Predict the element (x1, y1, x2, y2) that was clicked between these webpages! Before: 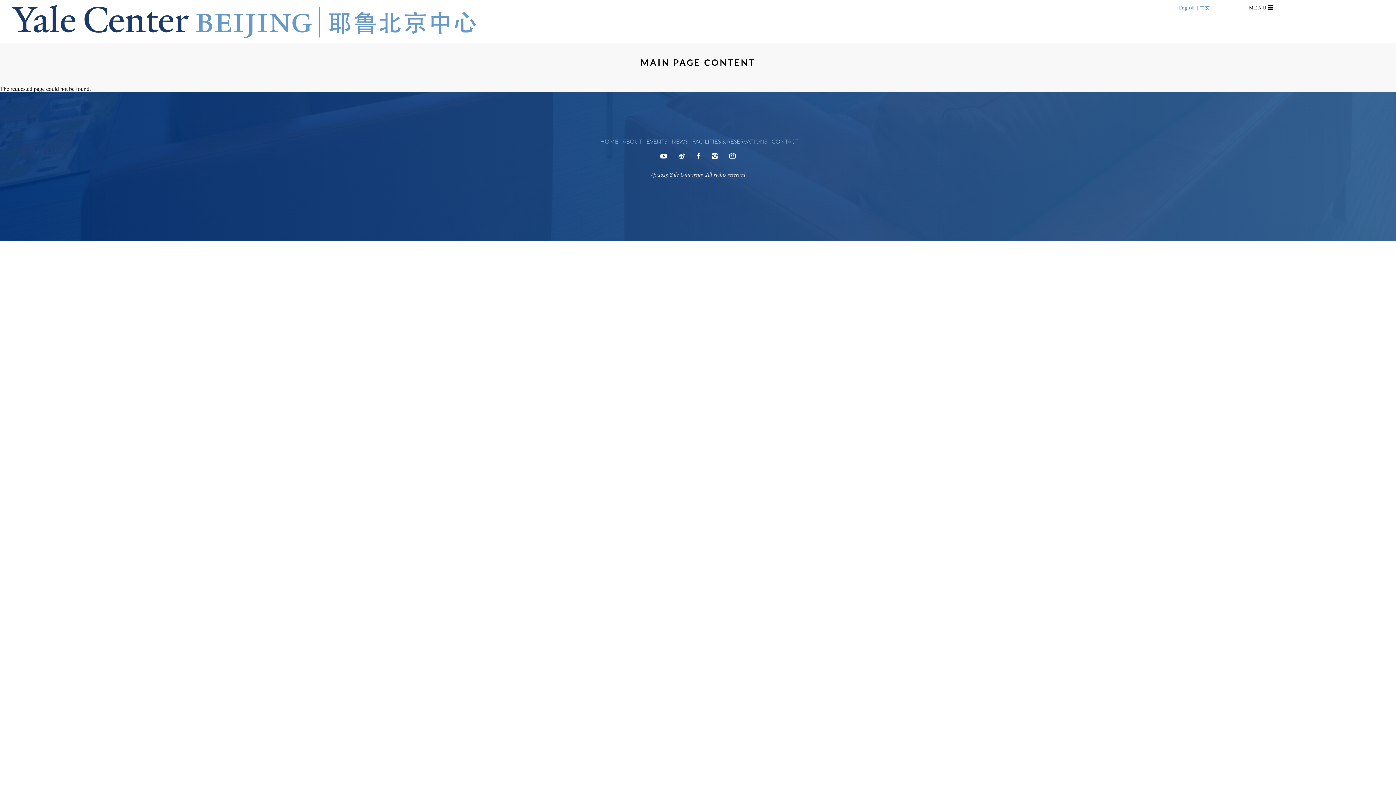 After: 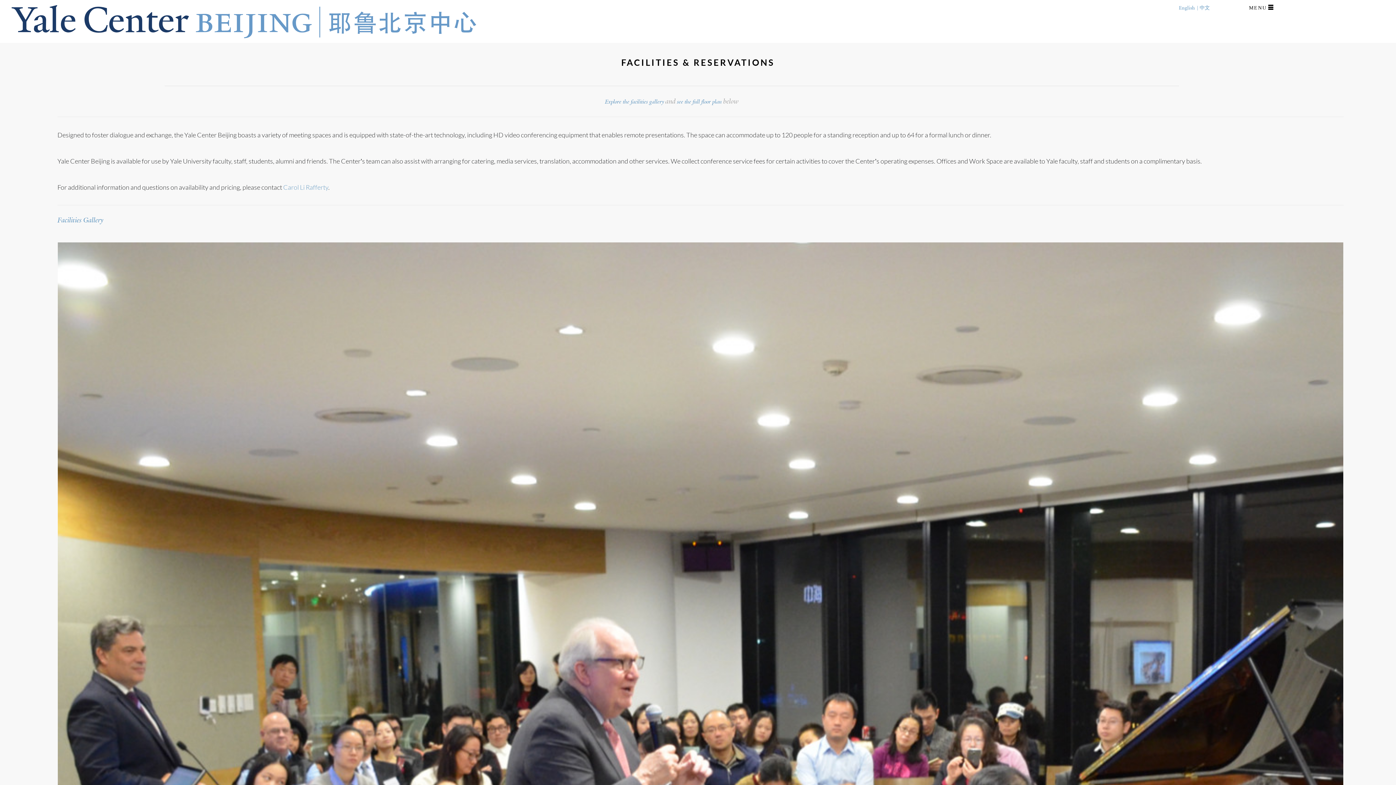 Action: bbox: (692, 134, 767, 147) label: FACILITIES & RESERVATIONS